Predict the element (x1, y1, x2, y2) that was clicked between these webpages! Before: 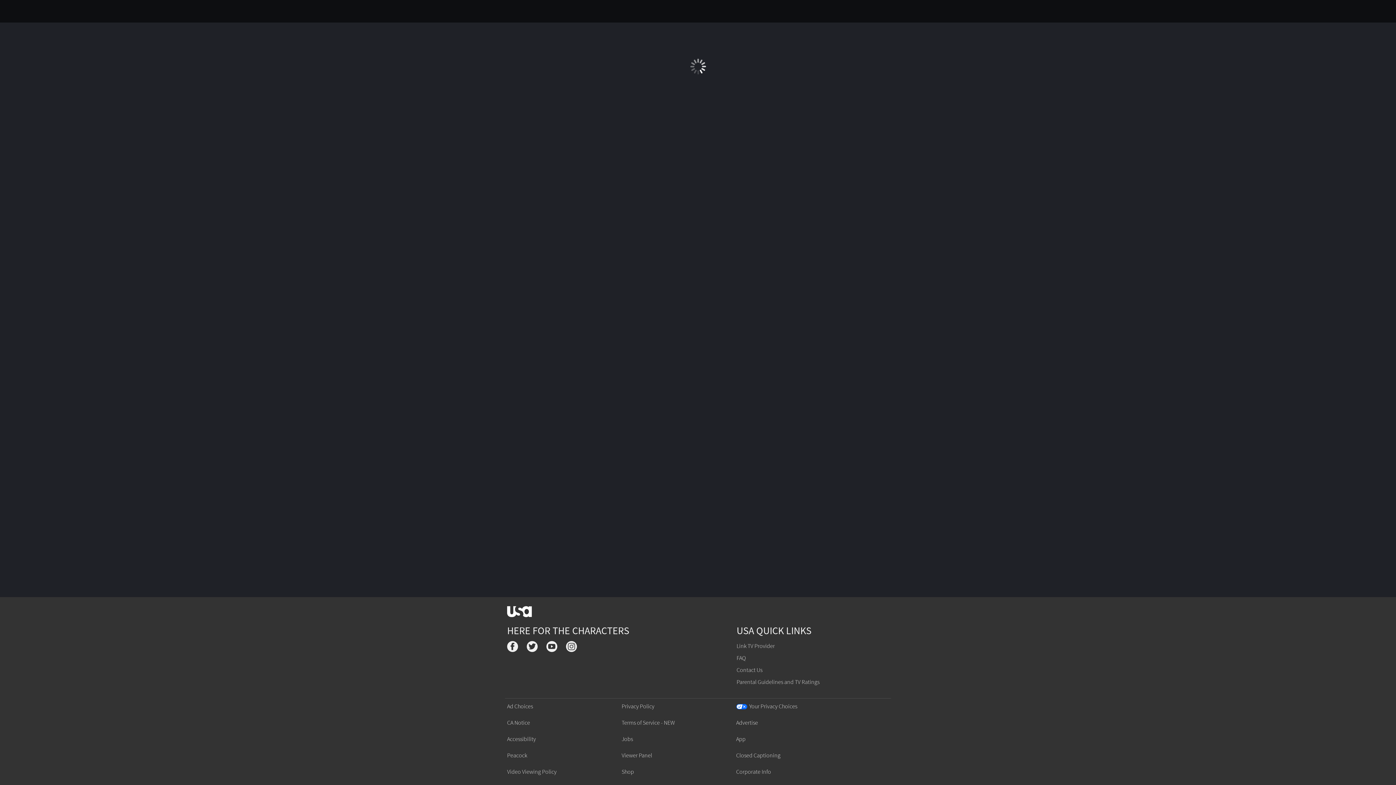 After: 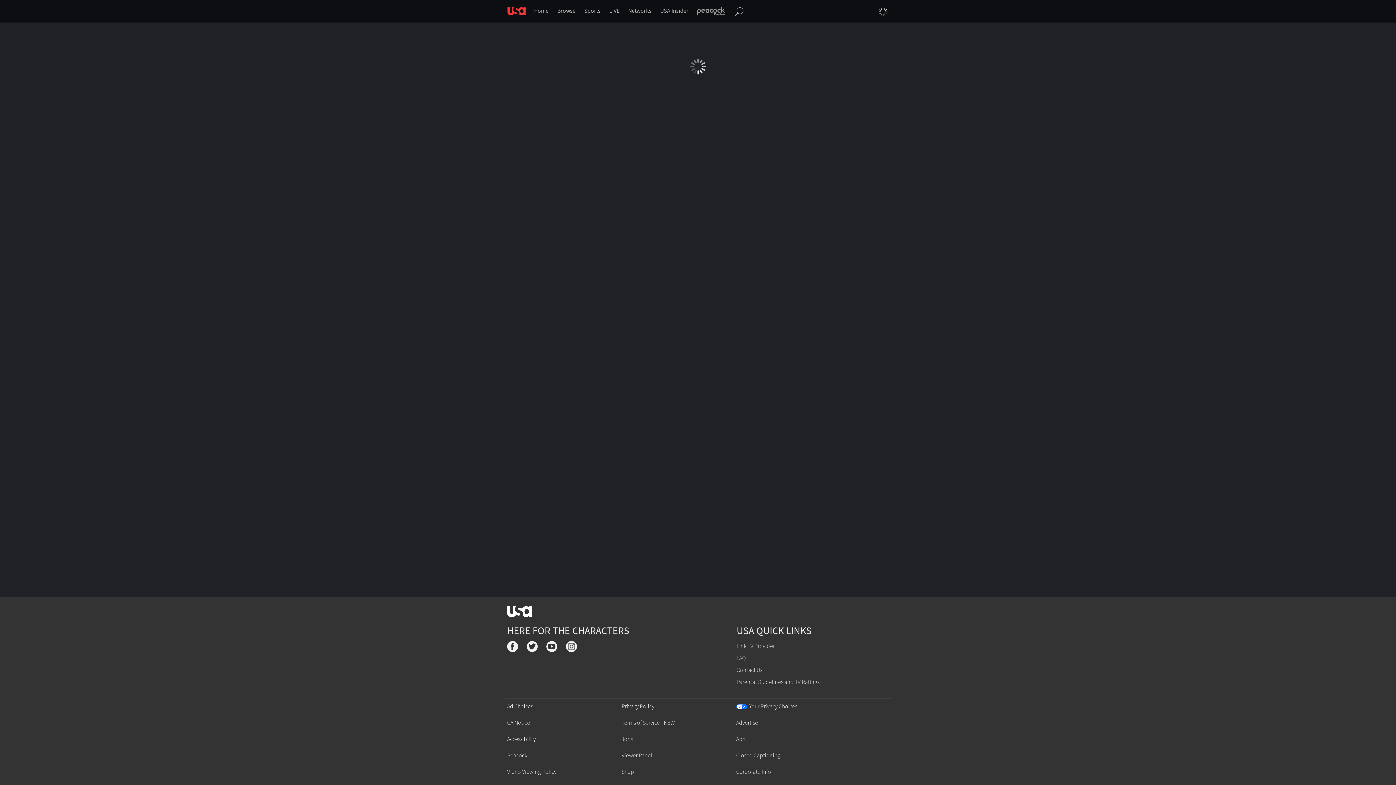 Action: bbox: (736, 654, 745, 662) label: FAQ